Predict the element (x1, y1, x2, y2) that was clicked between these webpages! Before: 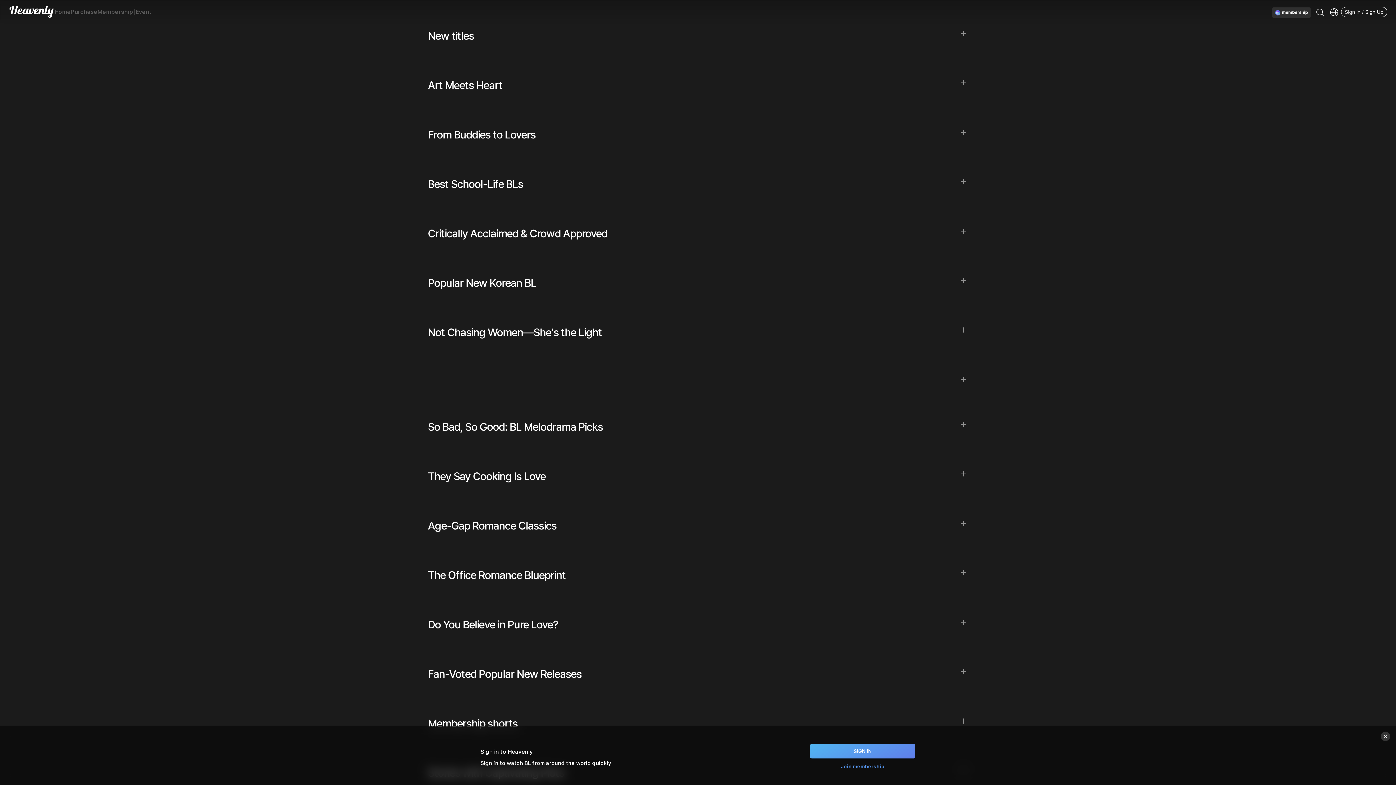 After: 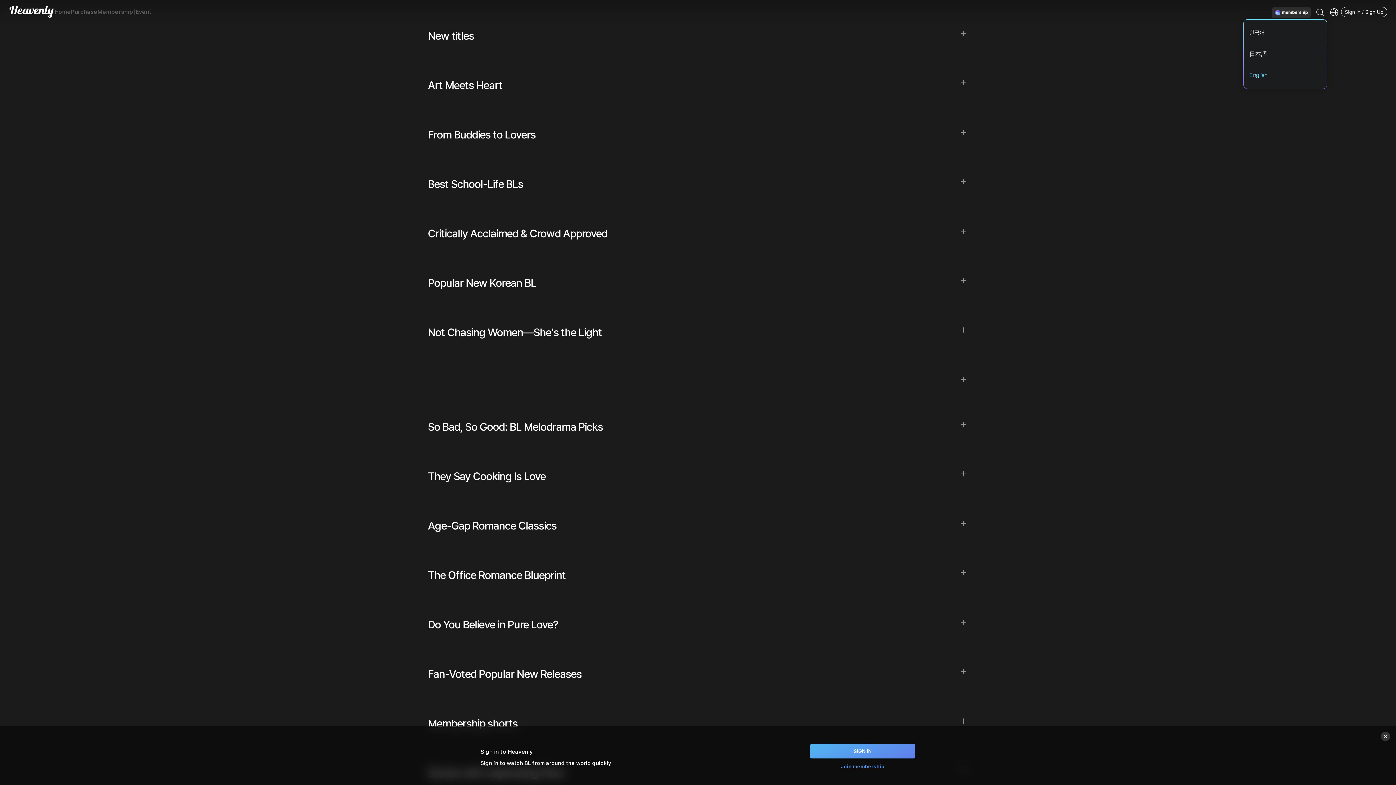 Action: bbox: (1327, 5, 1341, 19)